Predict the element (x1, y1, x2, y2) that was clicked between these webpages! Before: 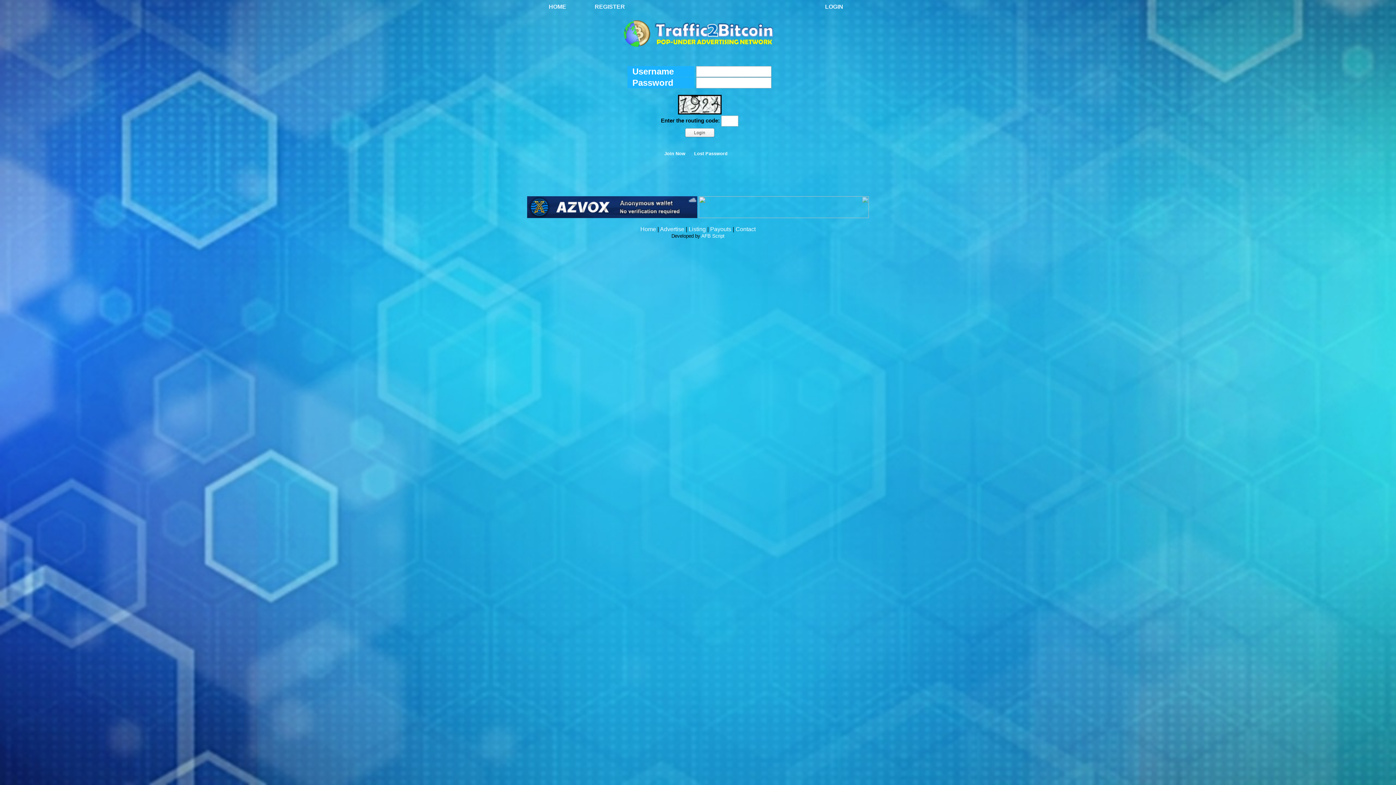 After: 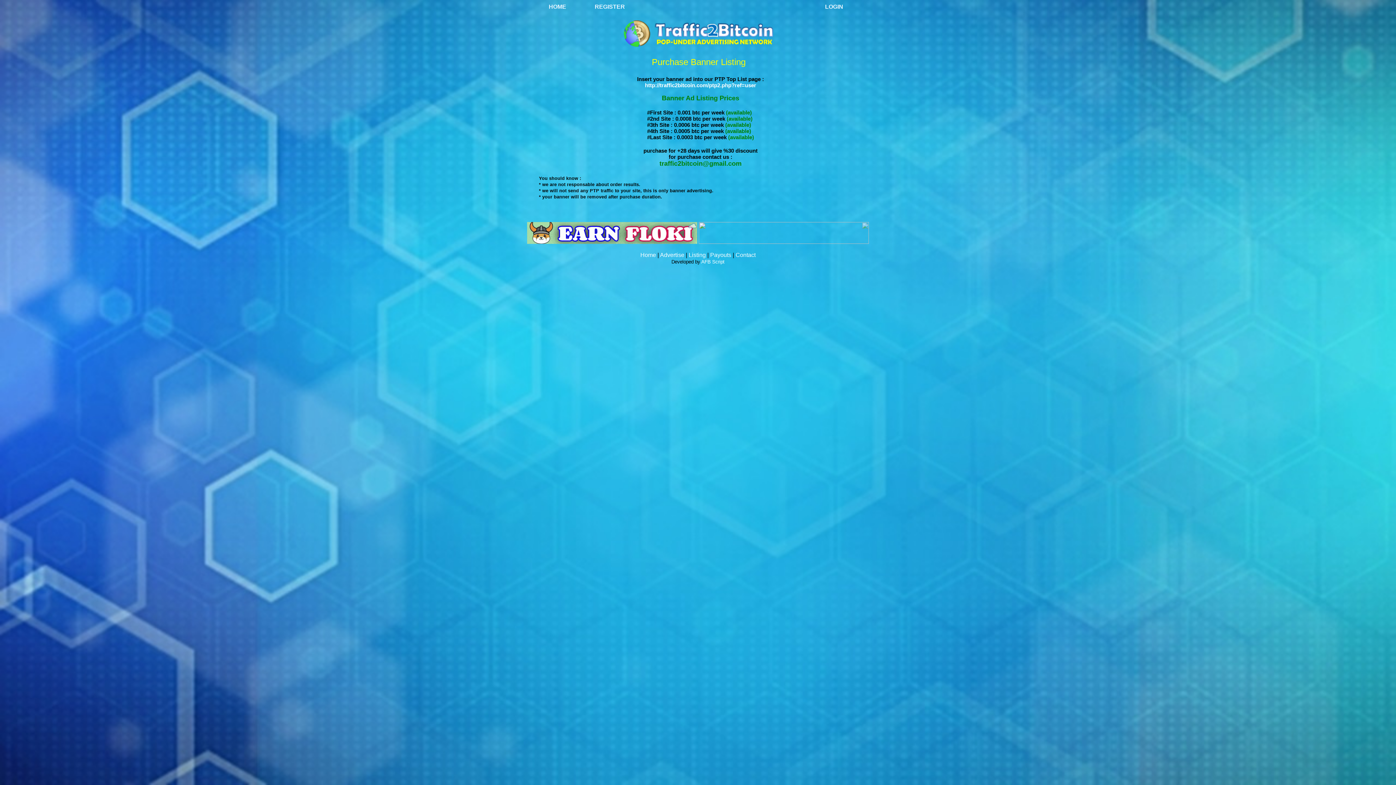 Action: bbox: (688, 226, 706, 232) label: Listing